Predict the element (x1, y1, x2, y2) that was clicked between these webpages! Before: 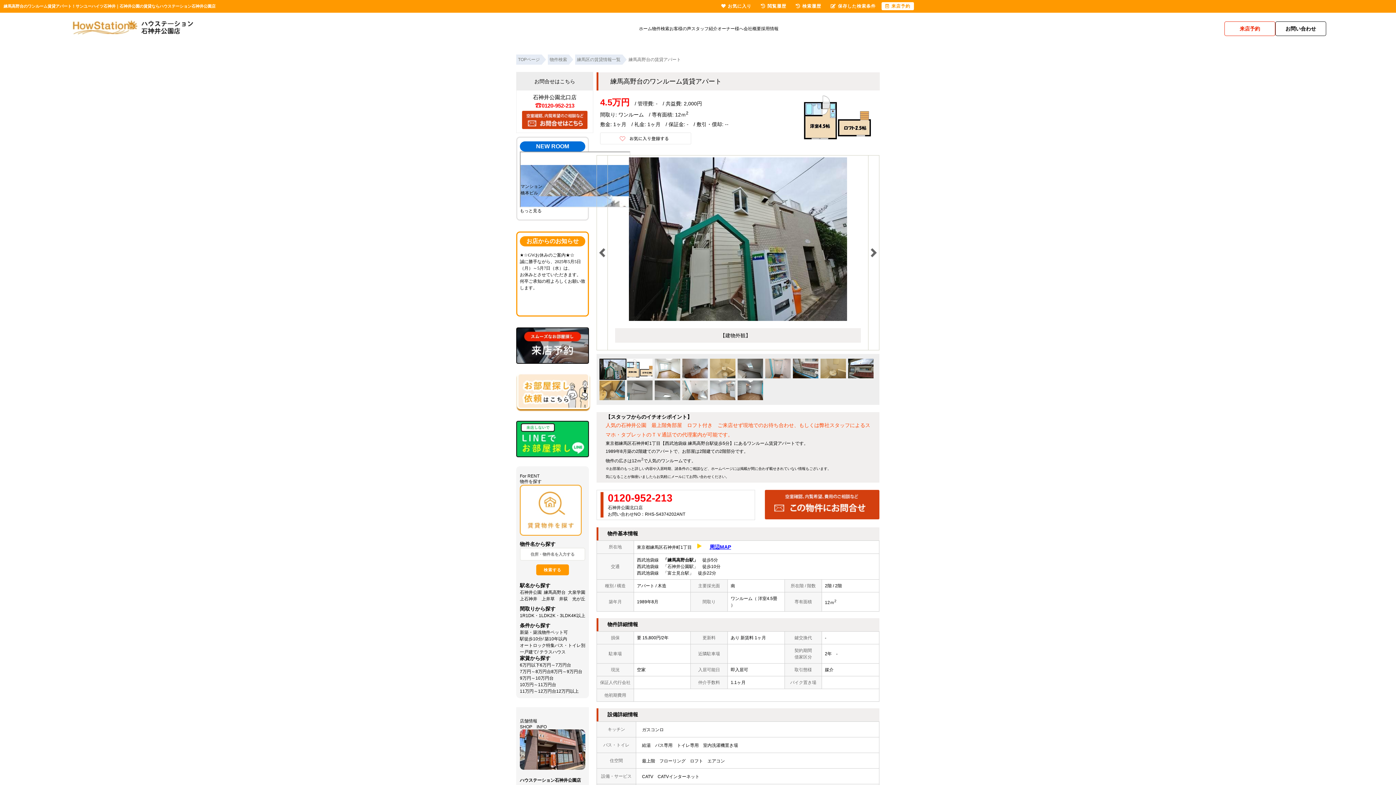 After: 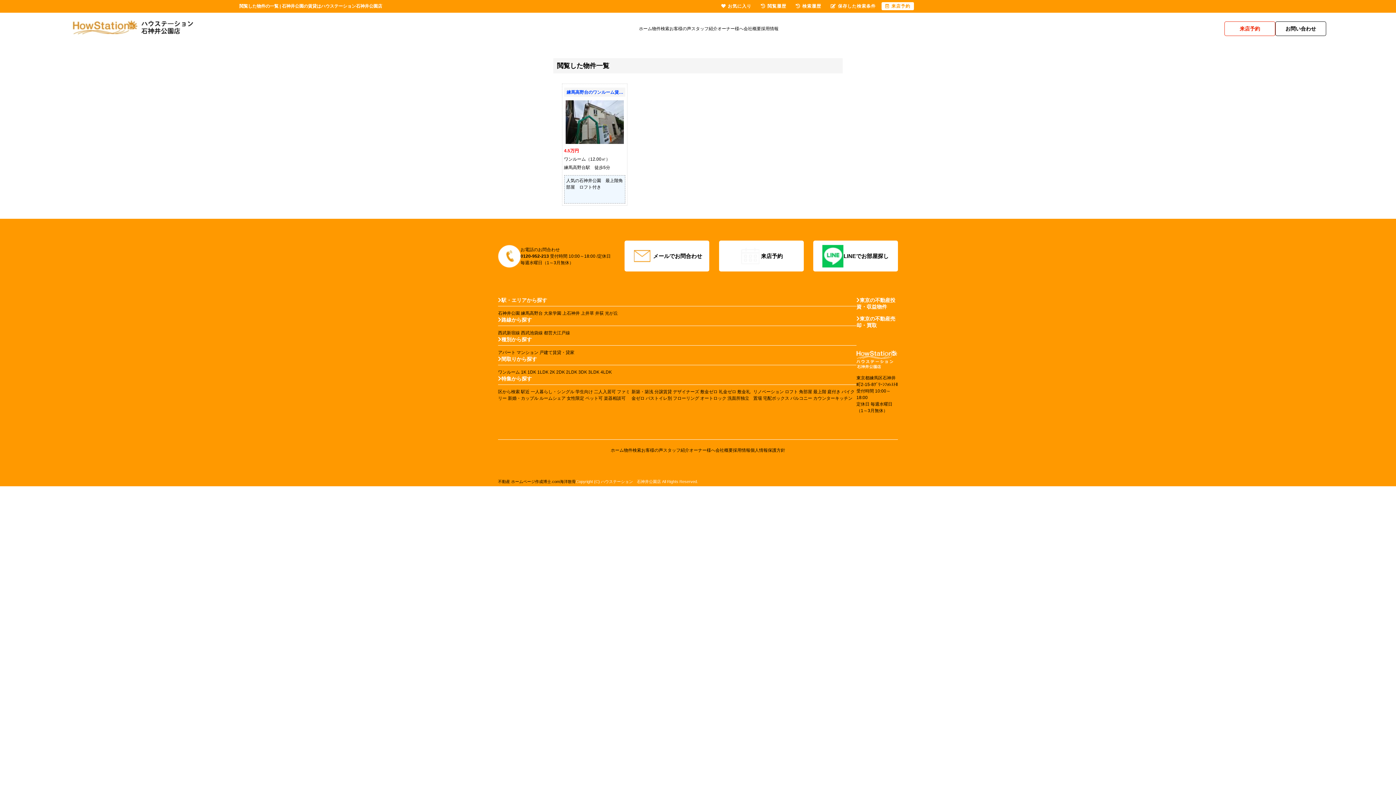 Action: bbox: (757, 2, 790, 10) label: 閲覧履歴